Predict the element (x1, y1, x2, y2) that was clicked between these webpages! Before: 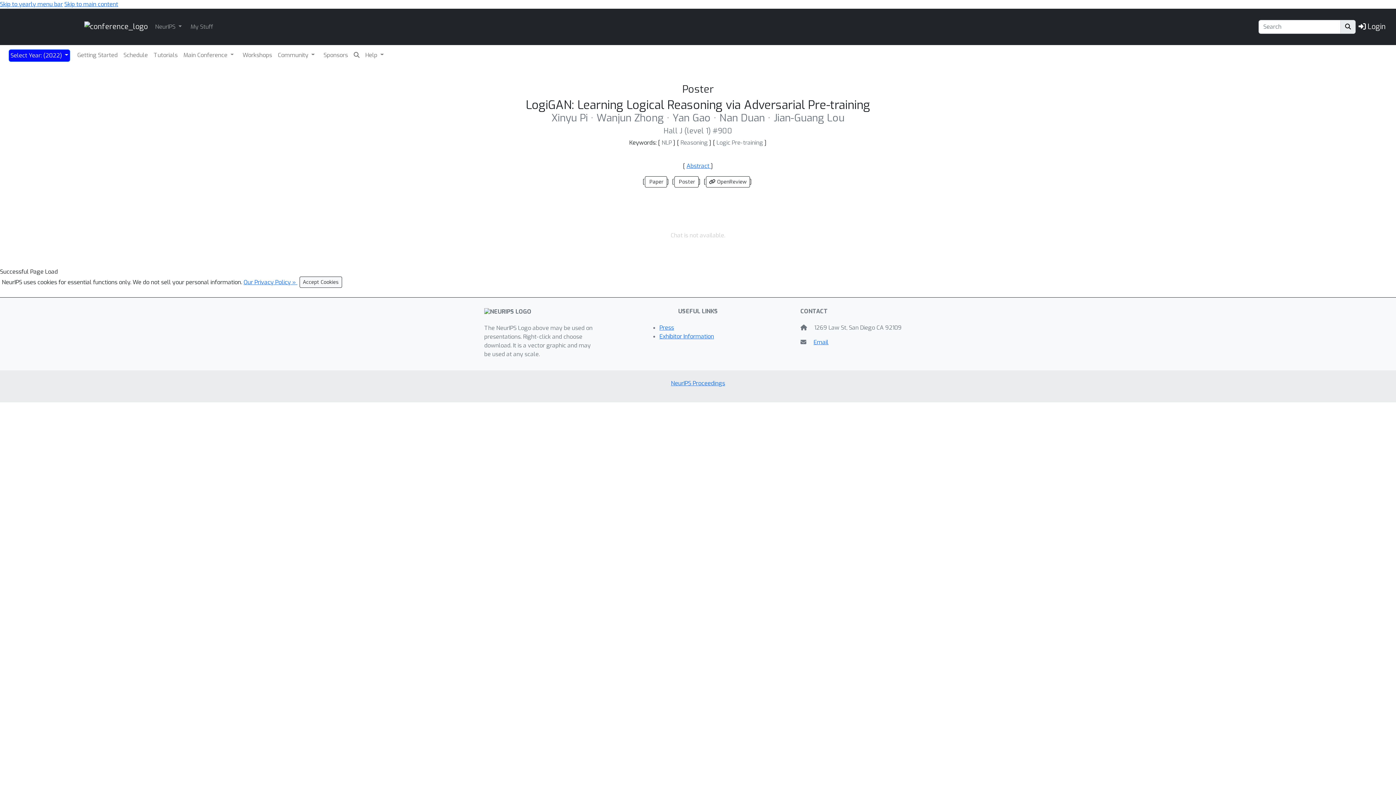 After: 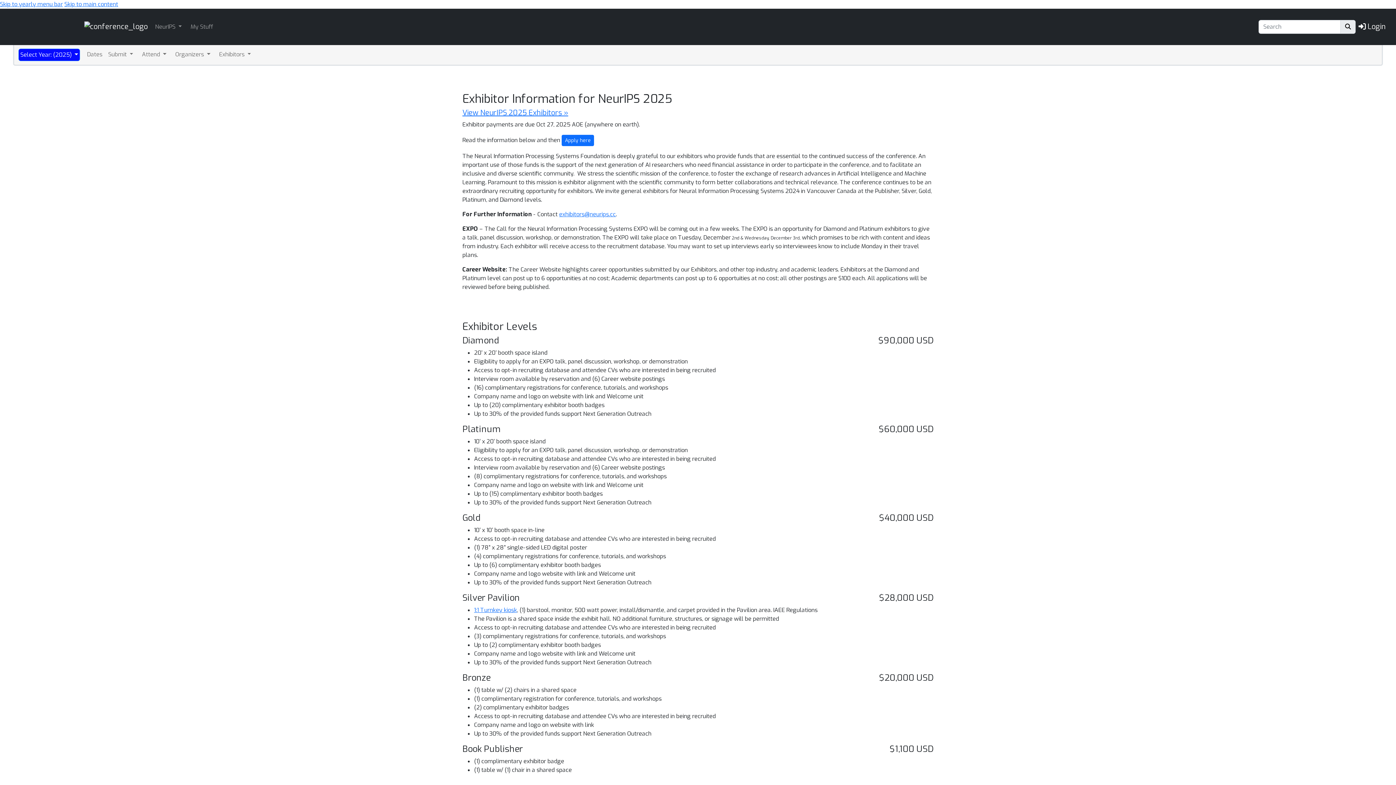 Action: bbox: (659, 332, 714, 340) label: Exhibitor Information